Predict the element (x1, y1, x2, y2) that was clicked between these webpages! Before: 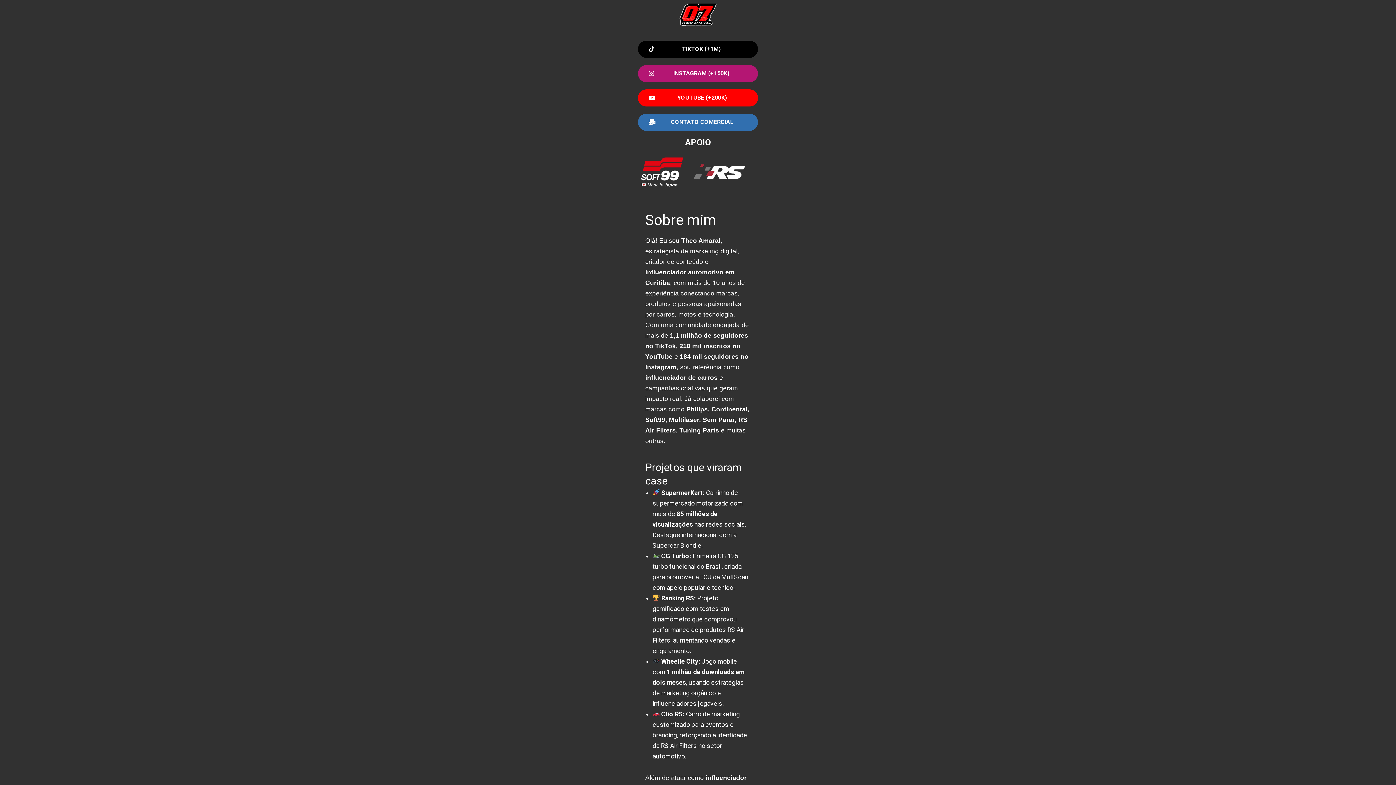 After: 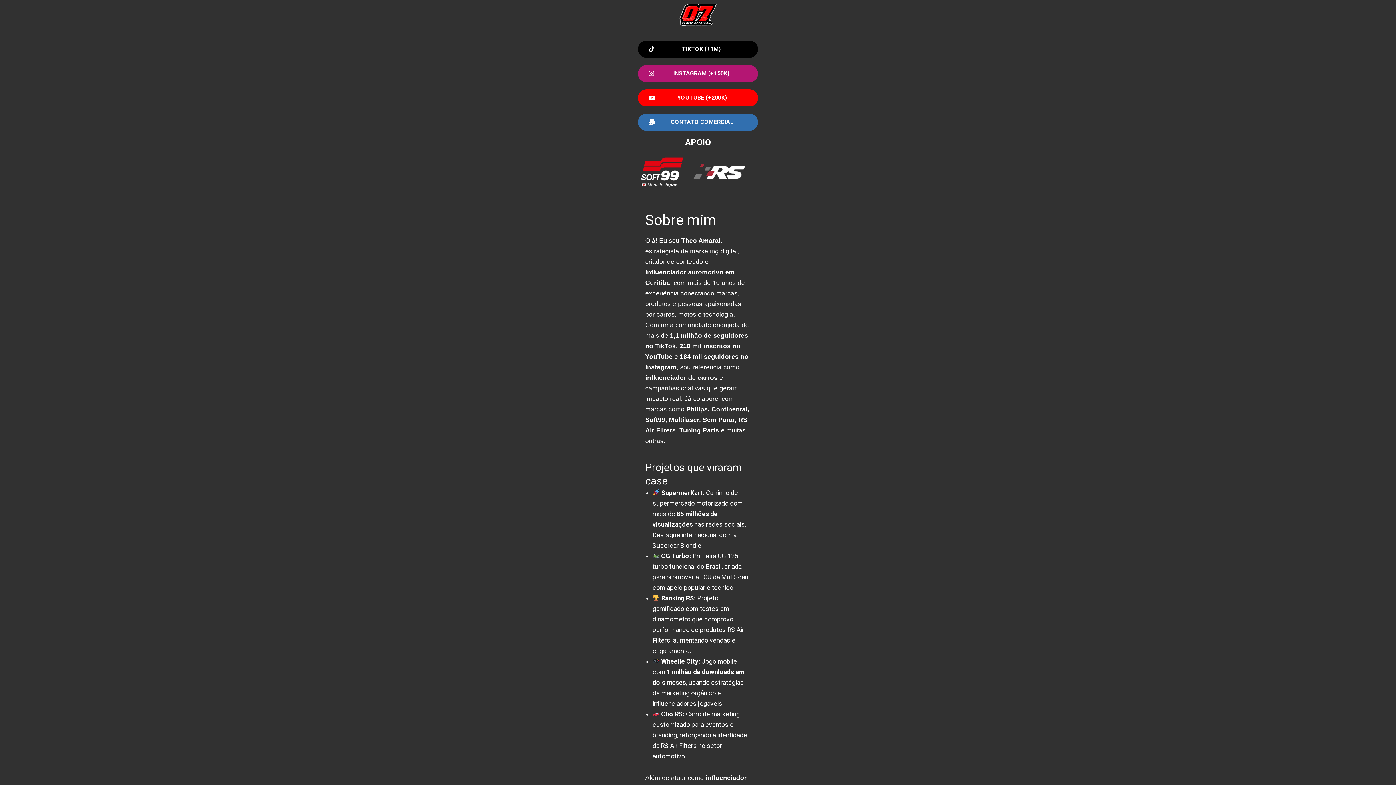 Action: bbox: (638, 113, 758, 130) label: CONTATO COMERCIAL